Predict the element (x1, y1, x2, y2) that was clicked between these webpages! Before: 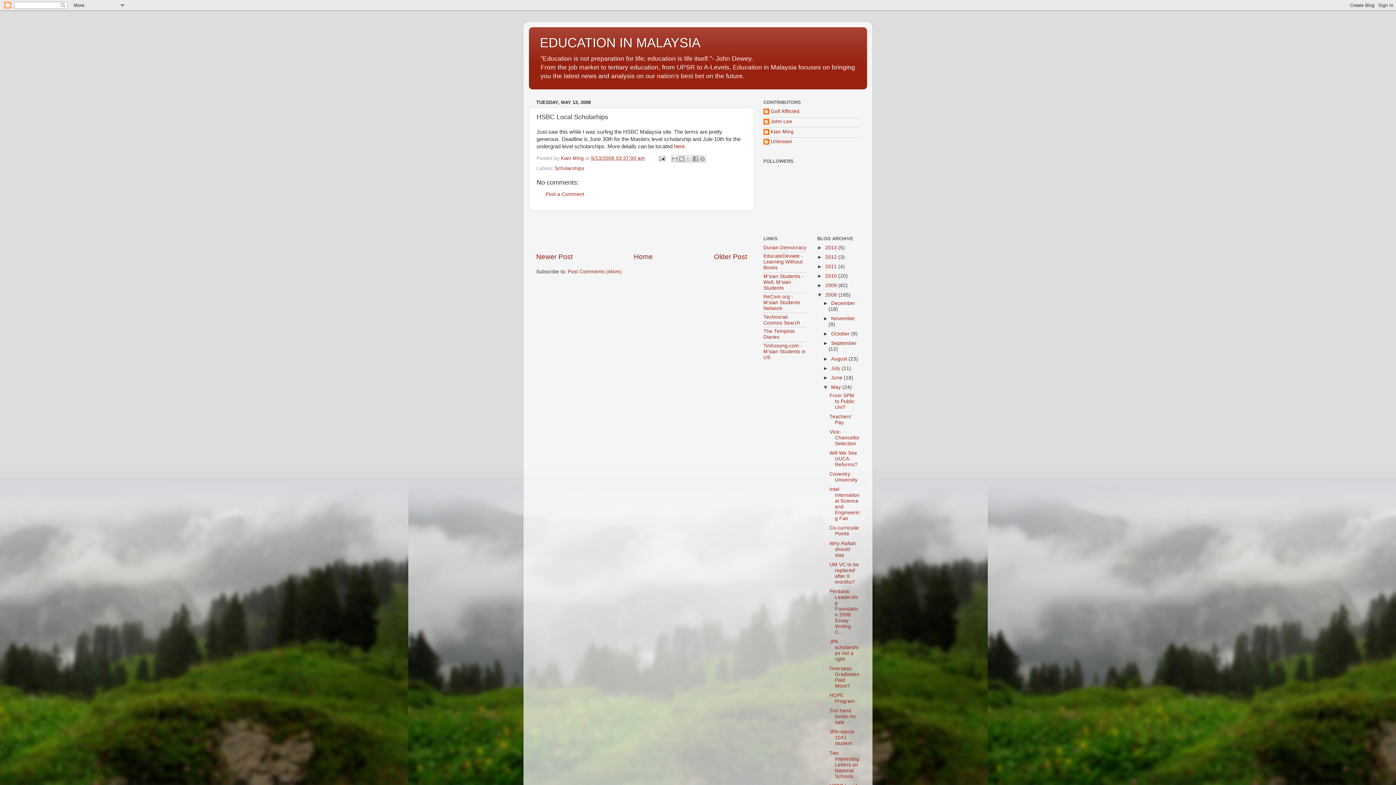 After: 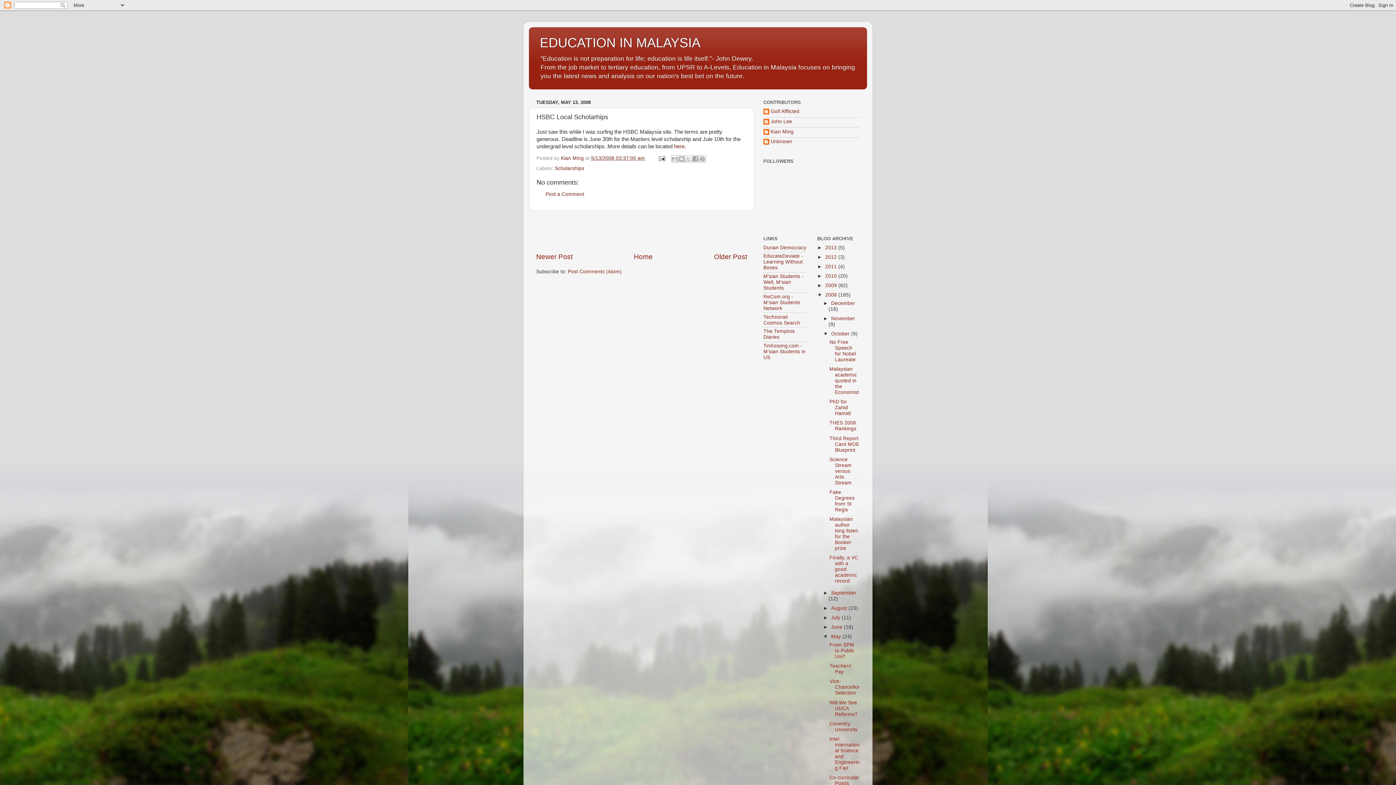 Action: label: ►   bbox: (823, 331, 831, 336)